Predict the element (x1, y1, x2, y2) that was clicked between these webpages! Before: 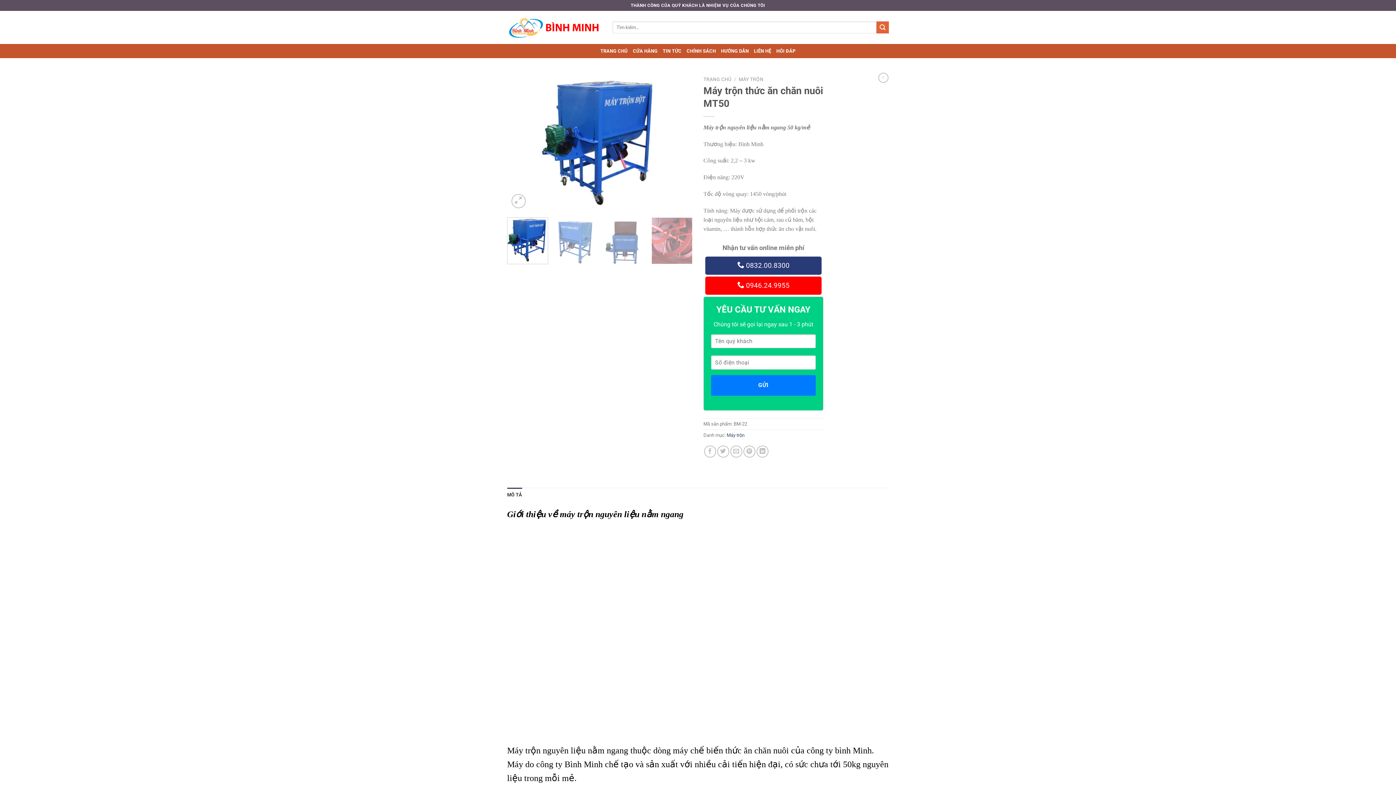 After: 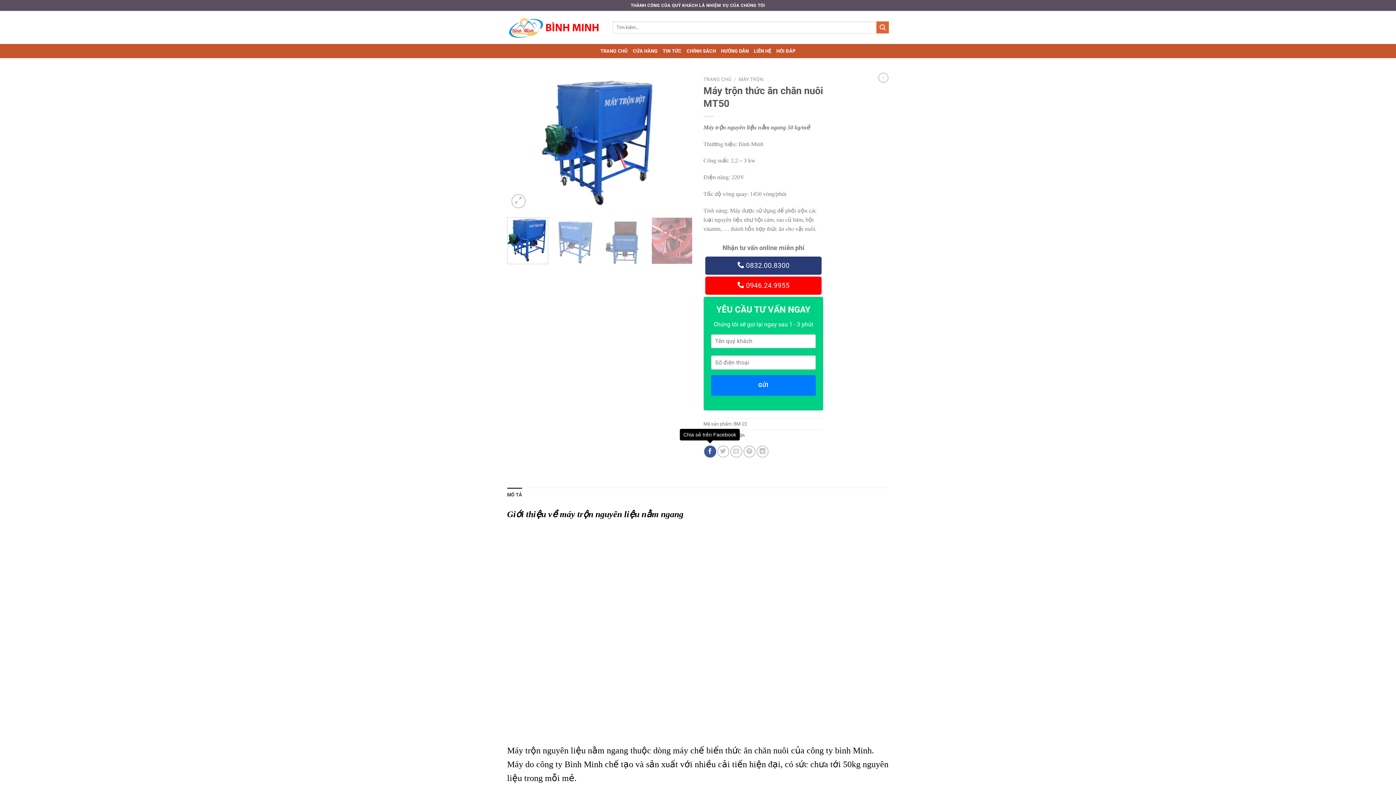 Action: bbox: (704, 445, 716, 457) label: Chia sẻ trên Facebook